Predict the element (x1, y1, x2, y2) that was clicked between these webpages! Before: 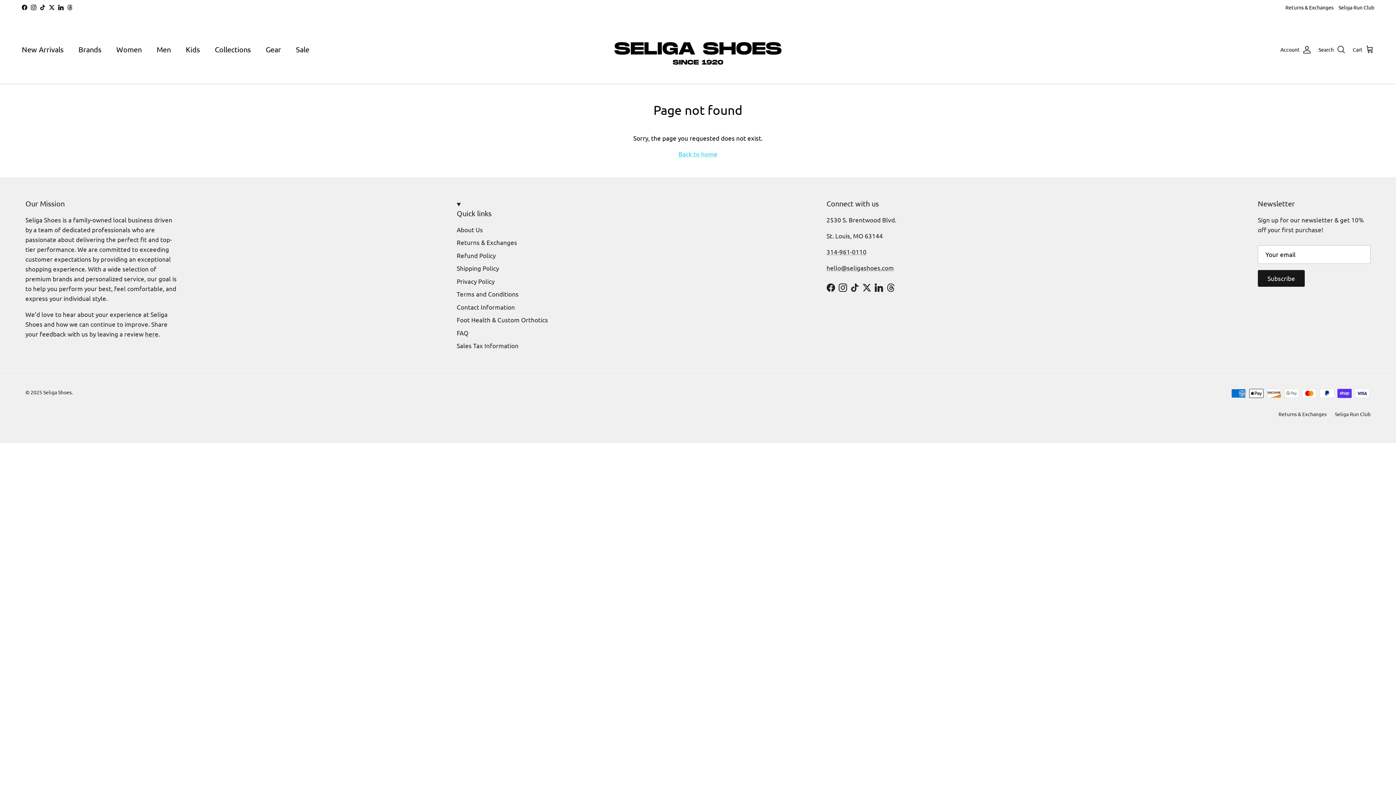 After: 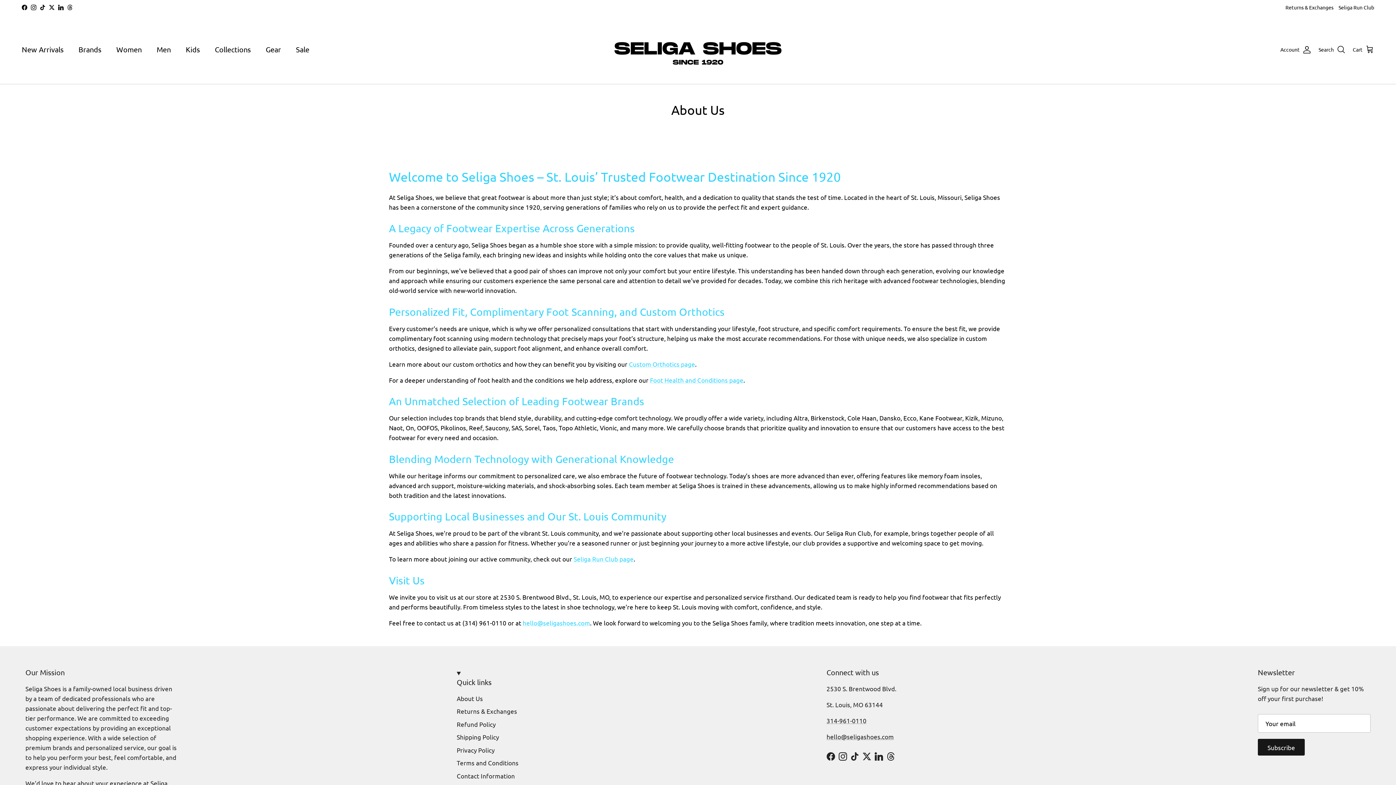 Action: label: About Us bbox: (456, 225, 483, 233)